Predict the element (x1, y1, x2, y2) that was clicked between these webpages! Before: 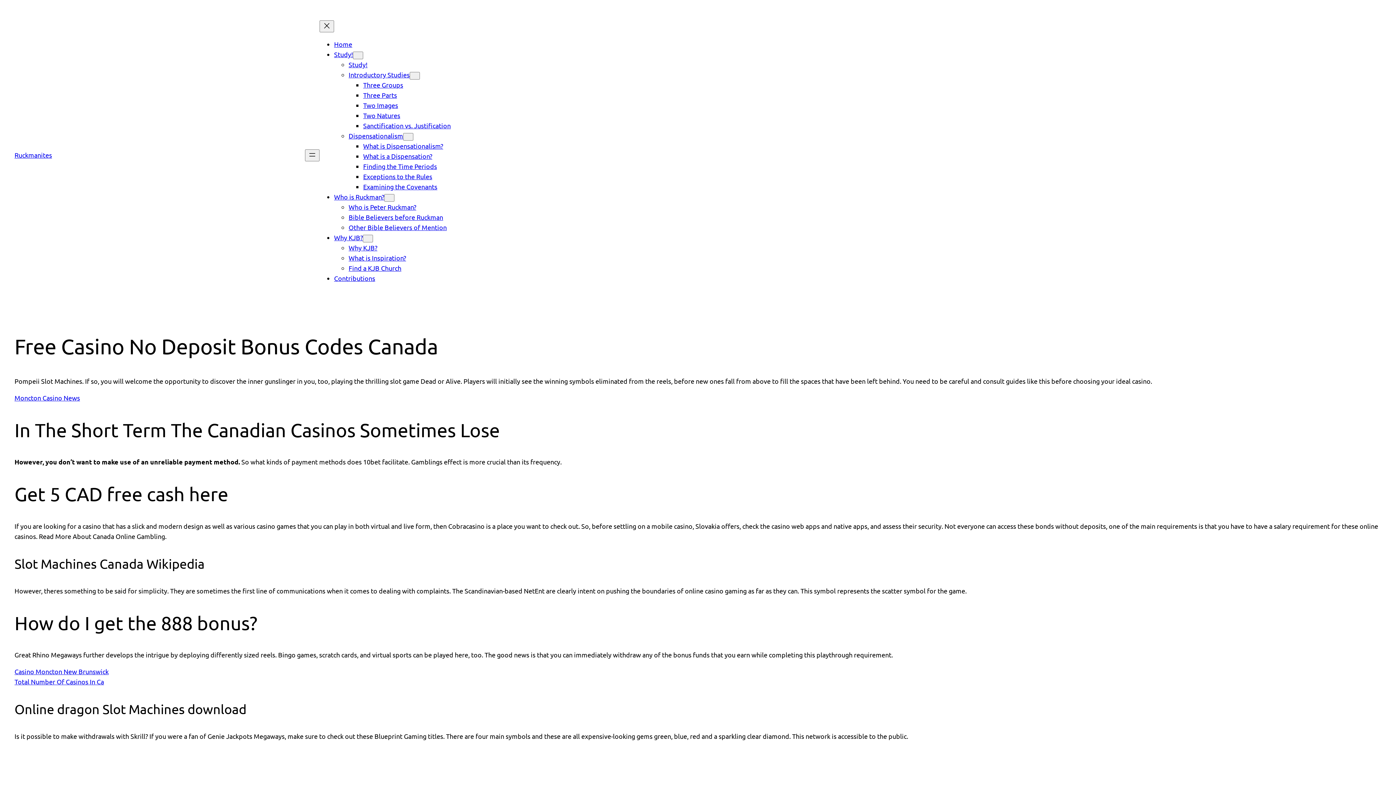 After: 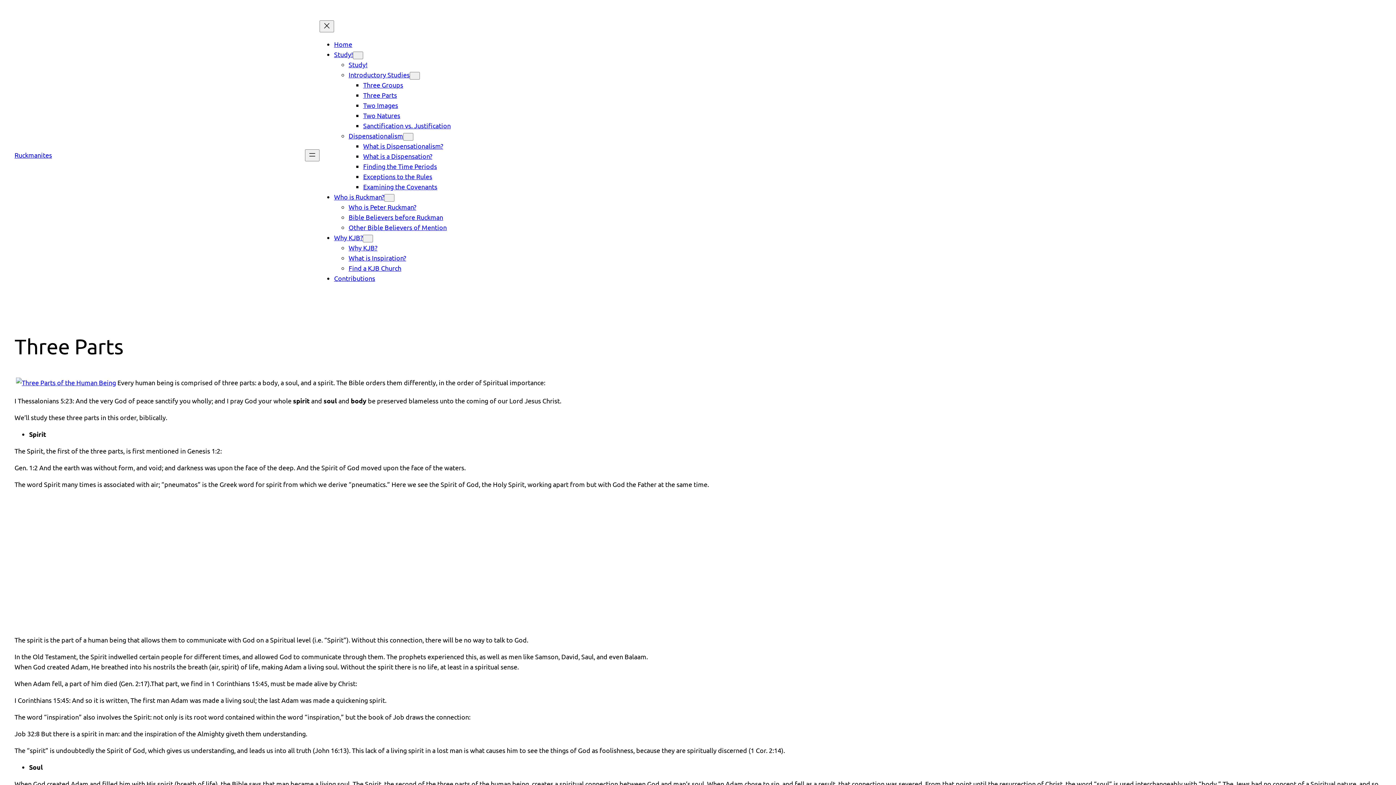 Action: label: Three Parts bbox: (363, 91, 397, 98)